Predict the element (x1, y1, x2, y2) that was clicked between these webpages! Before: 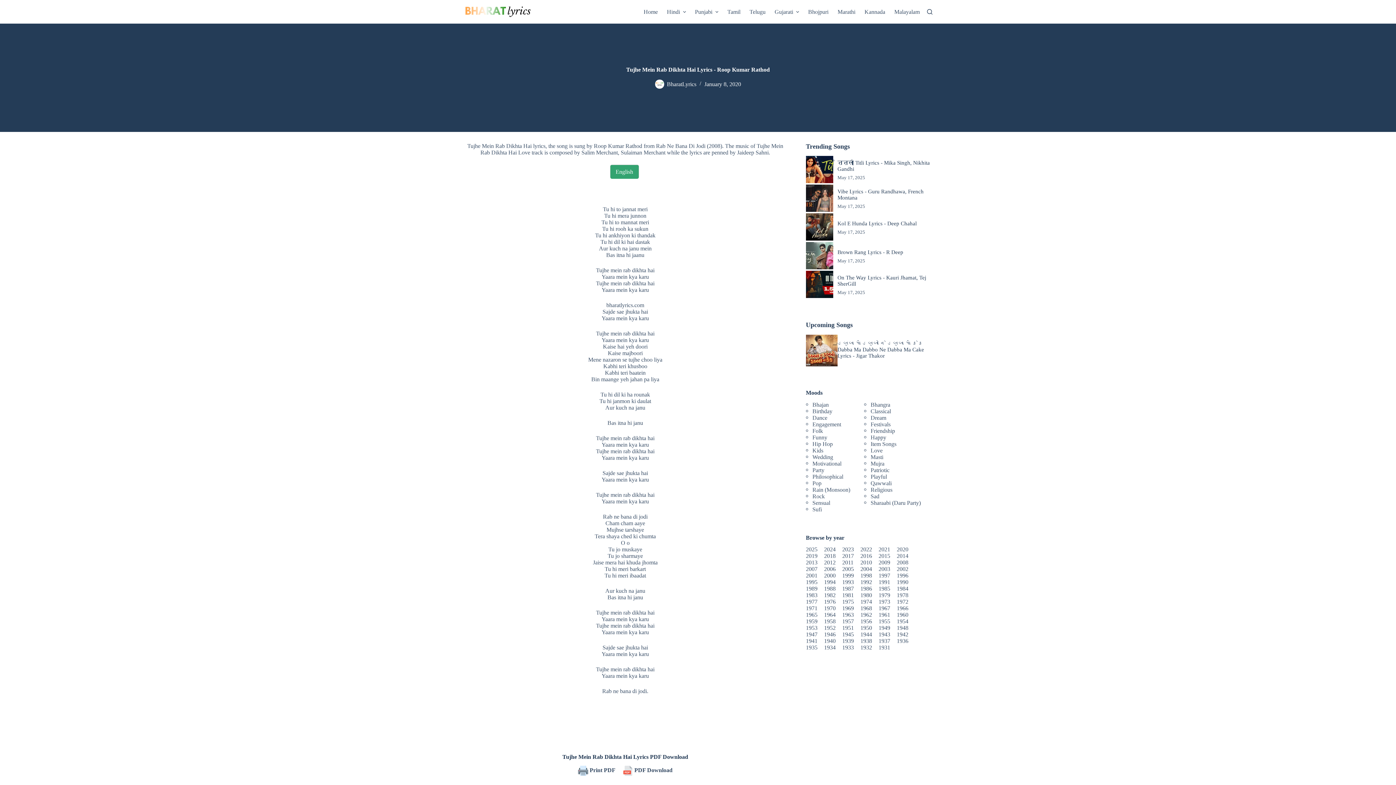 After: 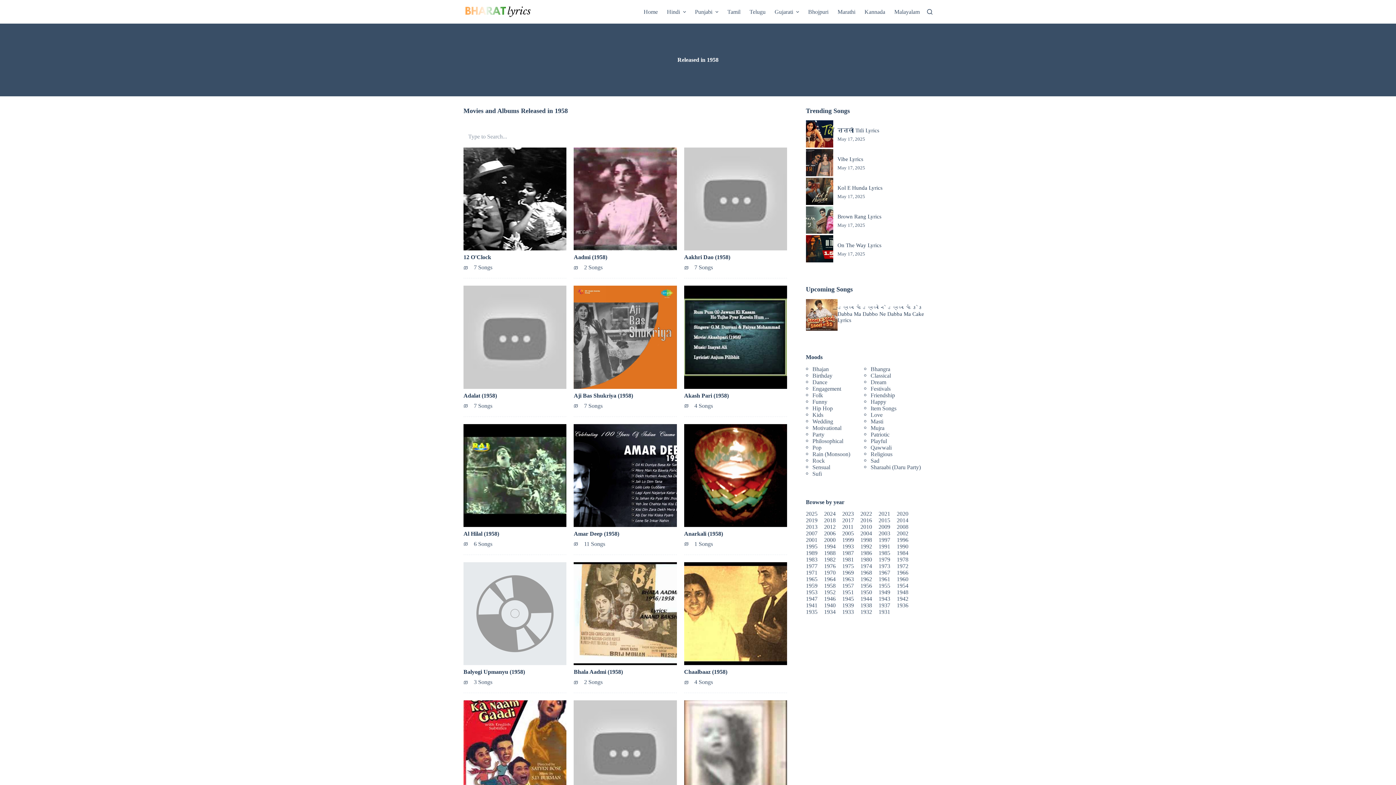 Action: label: 1958 bbox: (824, 618, 835, 624)